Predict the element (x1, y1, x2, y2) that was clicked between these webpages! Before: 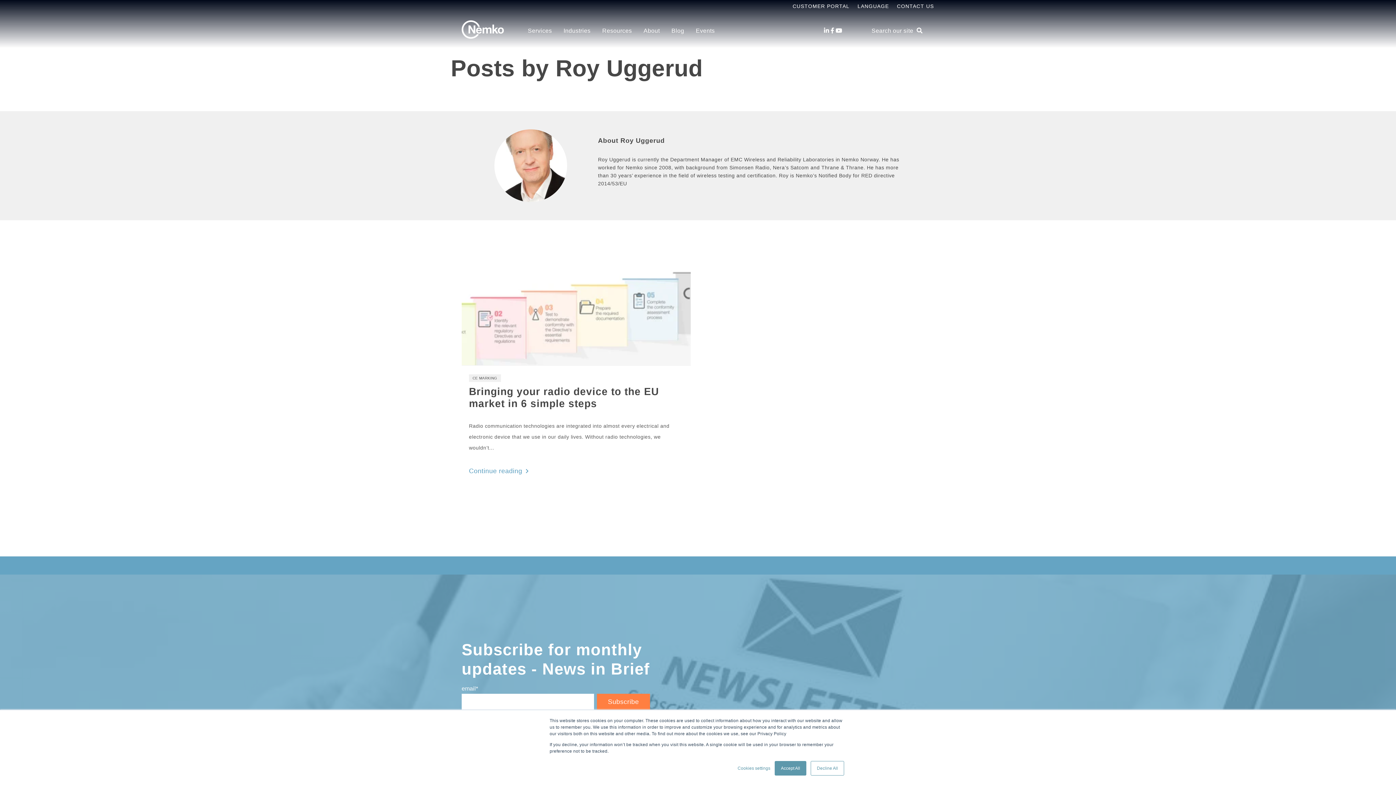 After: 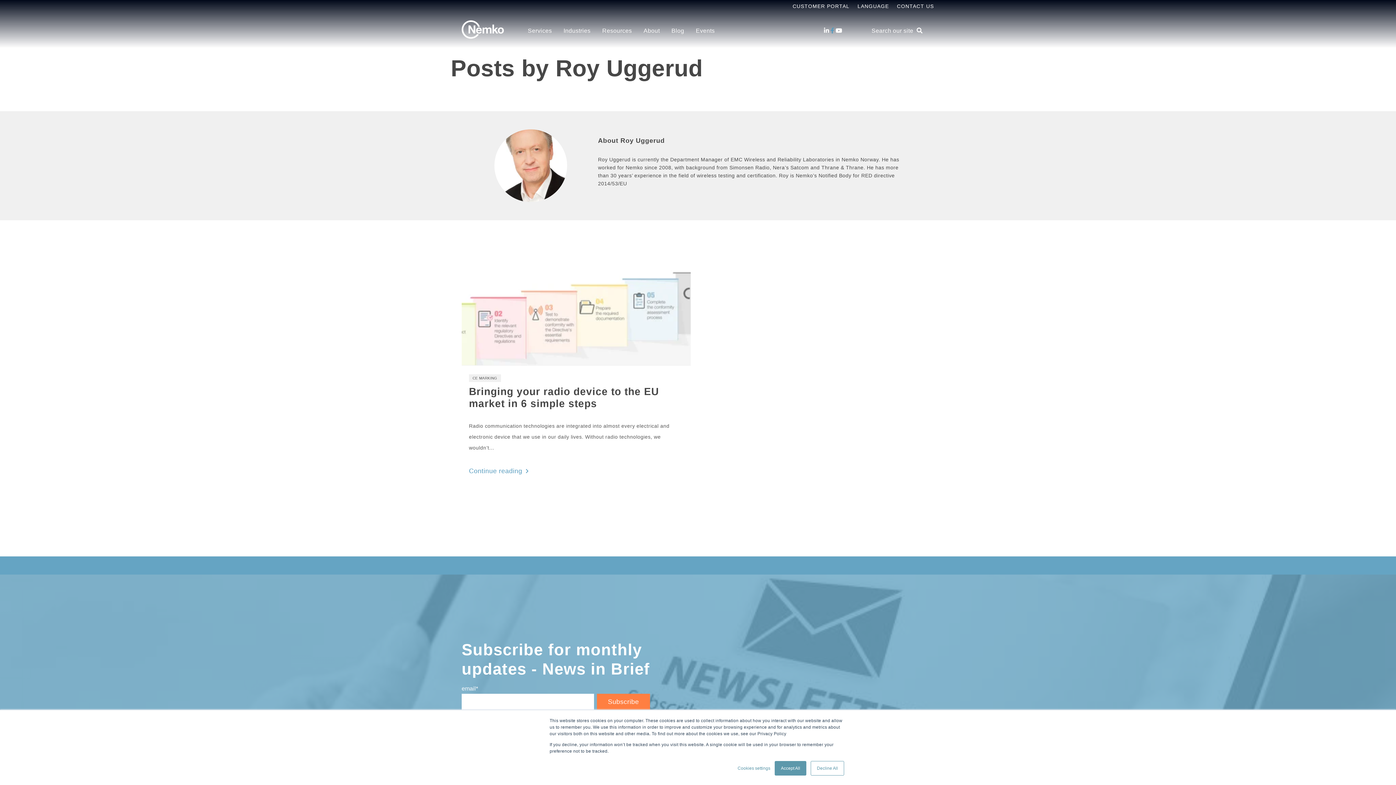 Action: label: Facebook bbox: (830, 27, 834, 33)